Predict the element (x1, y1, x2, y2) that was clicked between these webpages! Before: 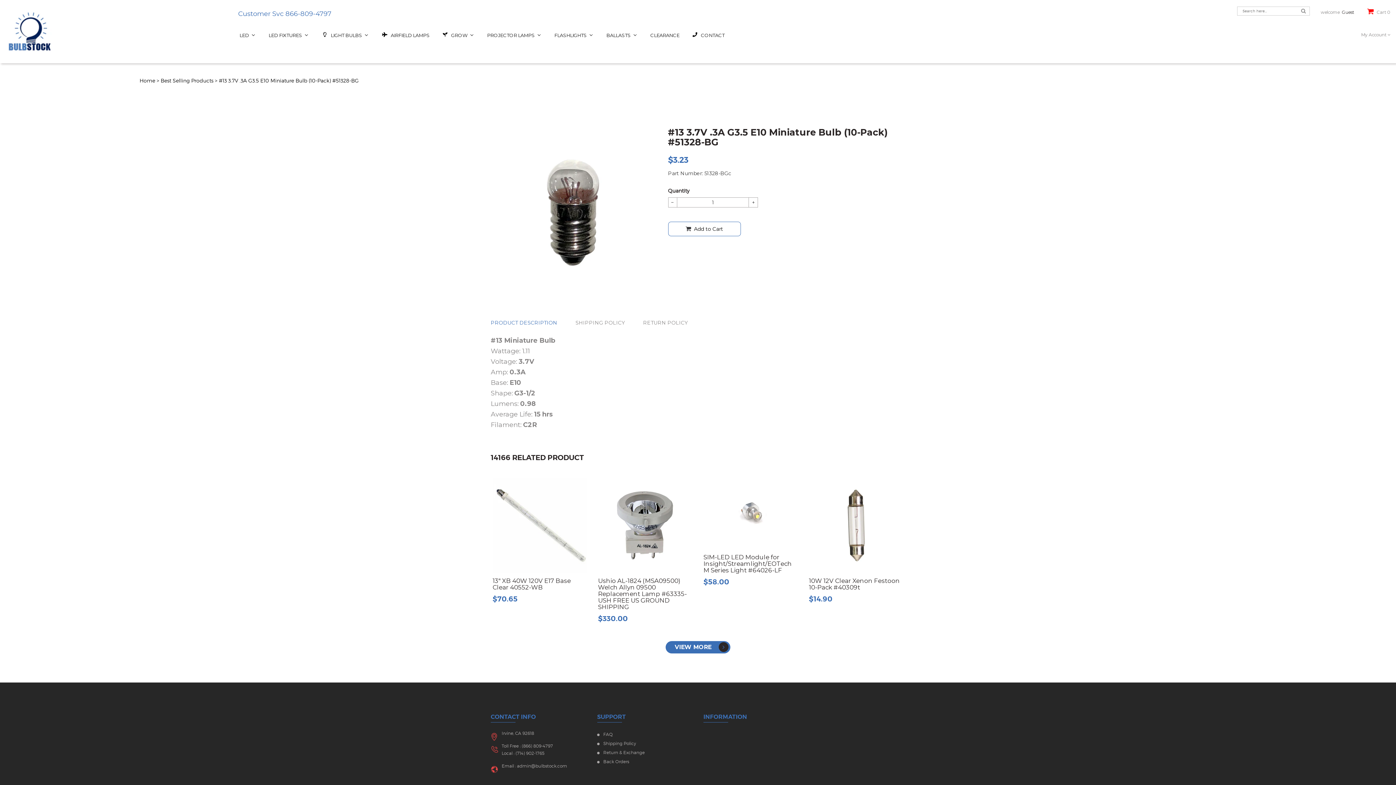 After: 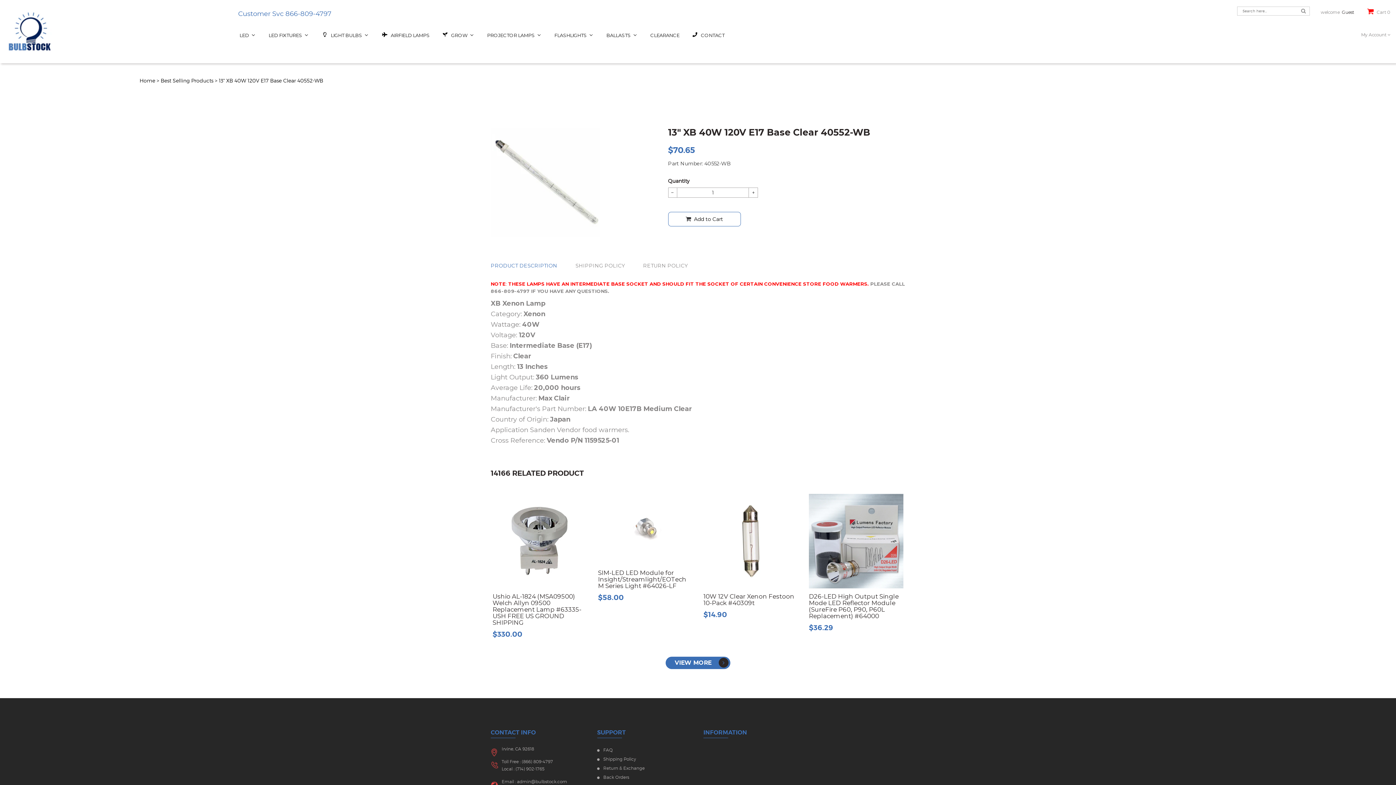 Action: bbox: (492, 577, 570, 591) label: 13" XB 40W 120V E17 Base Clear 40552-WB